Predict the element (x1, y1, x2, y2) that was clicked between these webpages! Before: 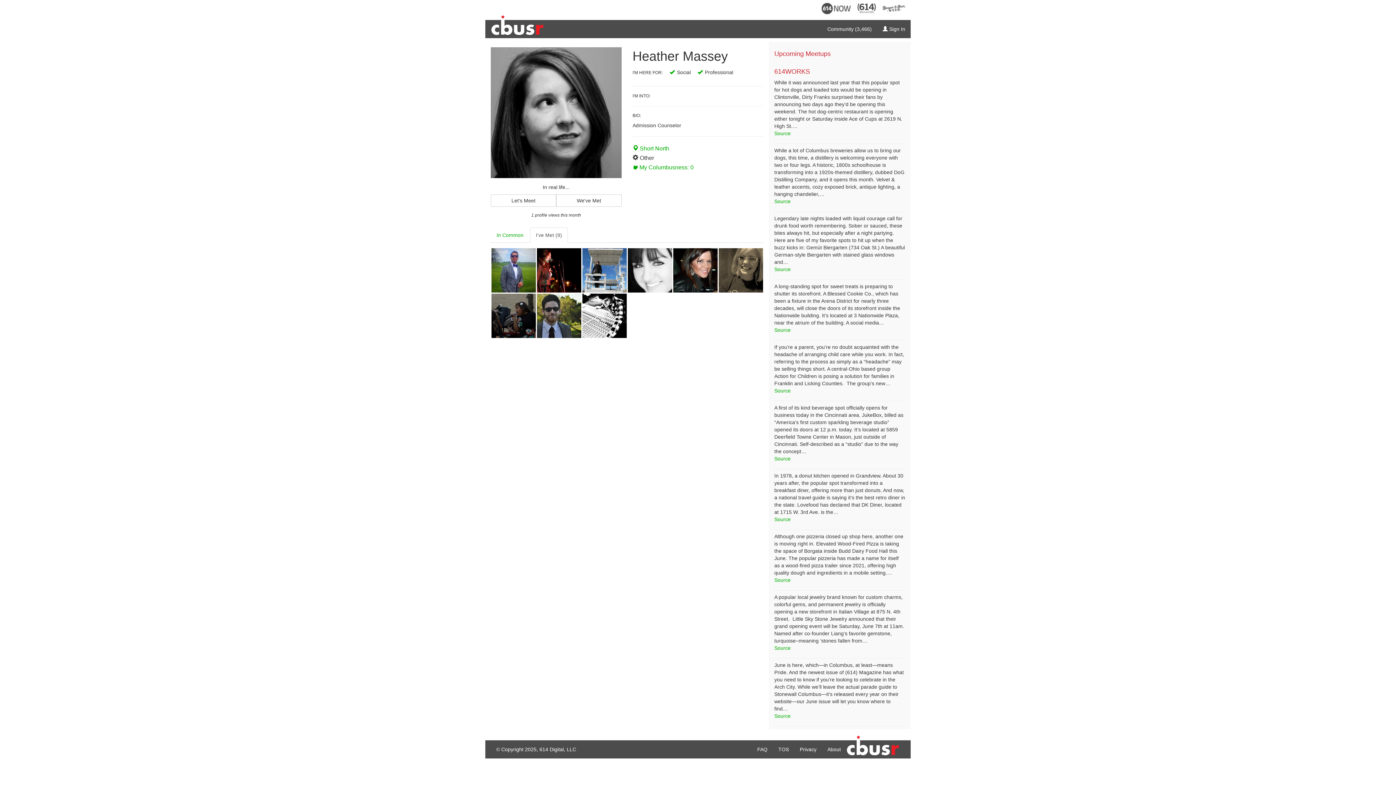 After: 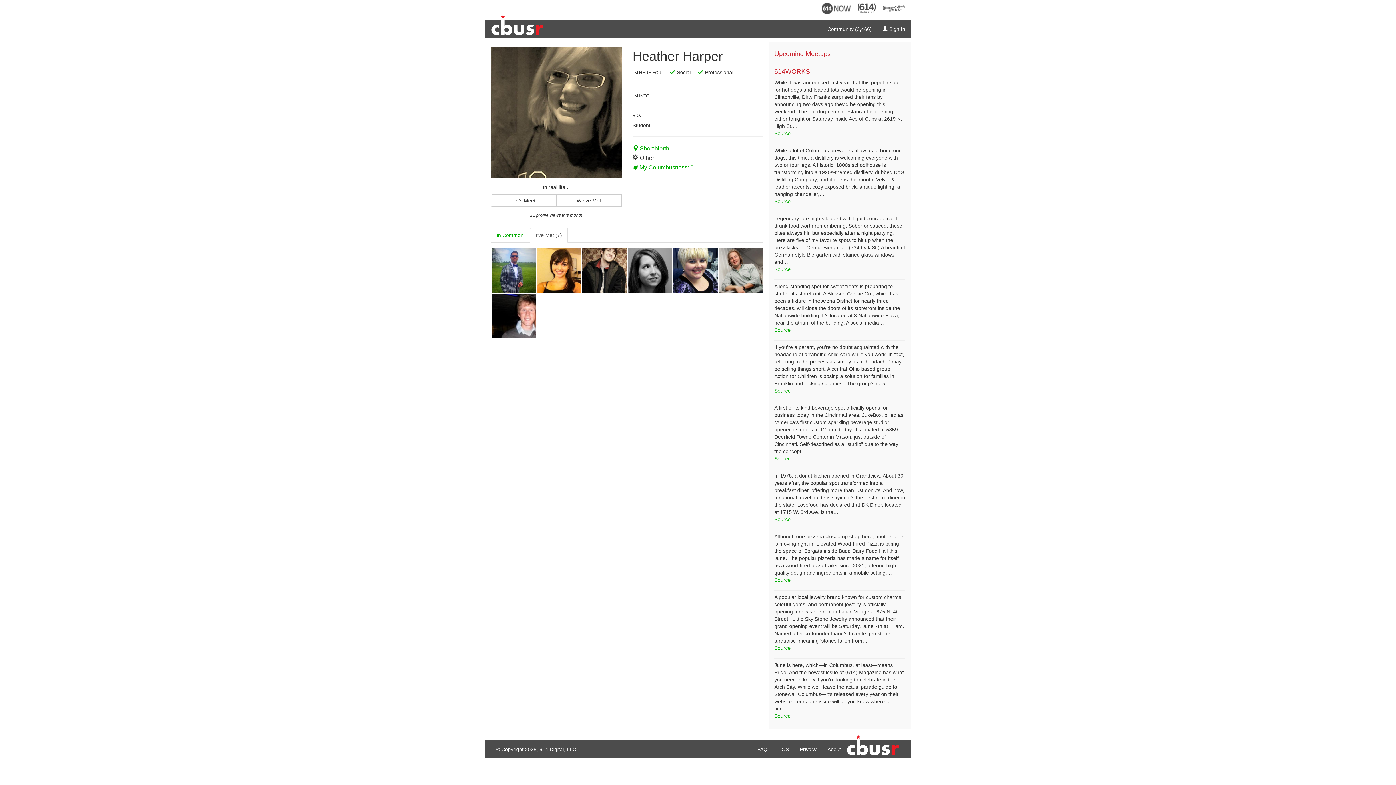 Action: bbox: (718, 248, 763, 292)